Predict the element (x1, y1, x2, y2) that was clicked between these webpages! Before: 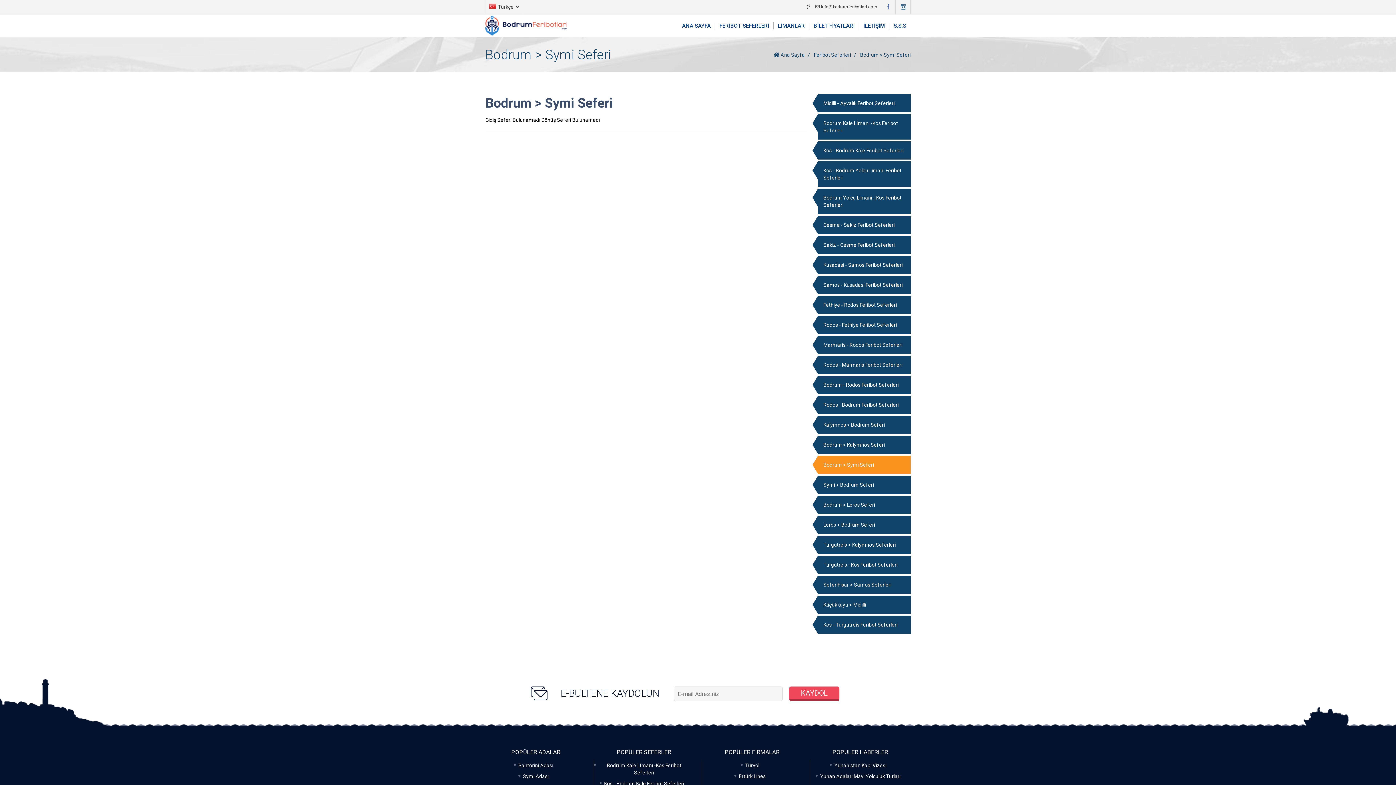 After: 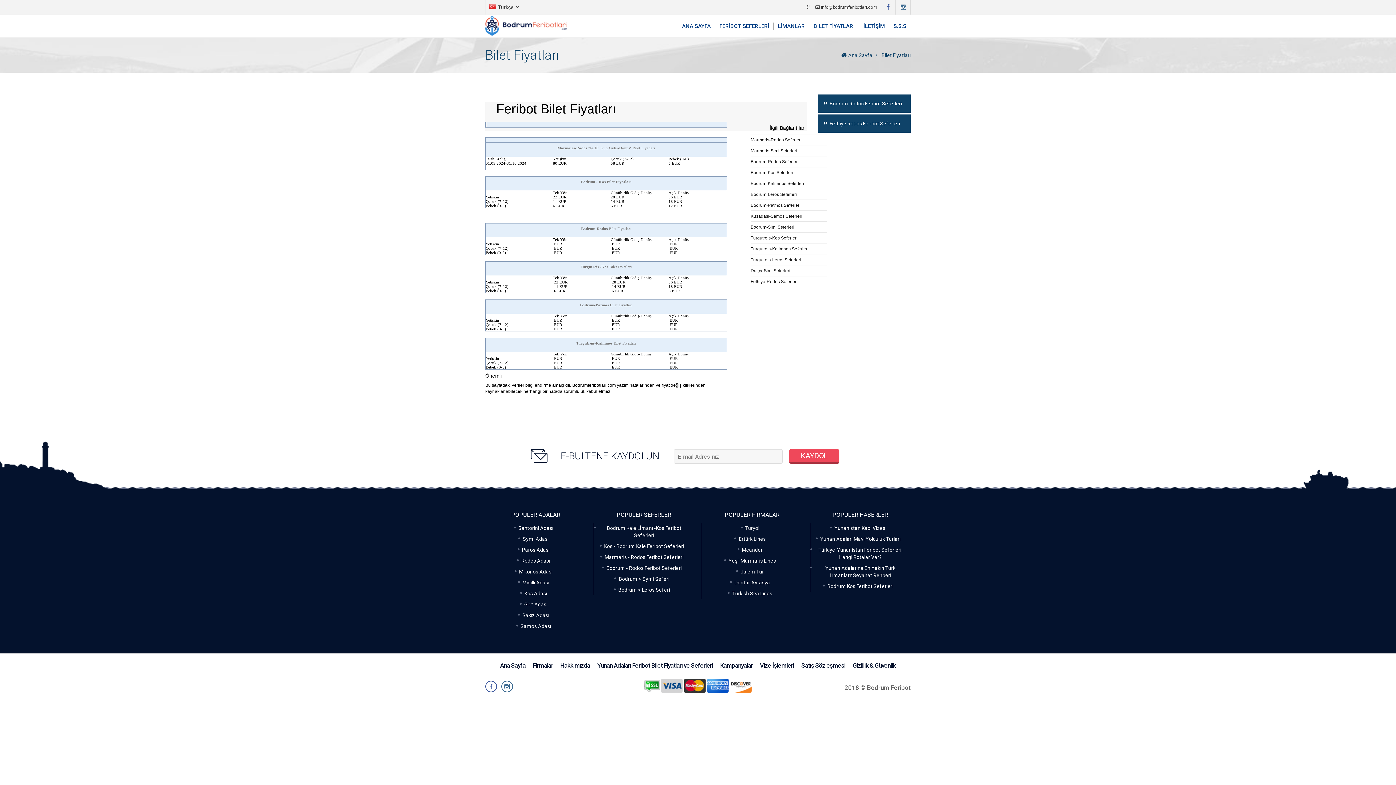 Action: label: BİLET FİYATLARI bbox: (809, 14, 859, 37)